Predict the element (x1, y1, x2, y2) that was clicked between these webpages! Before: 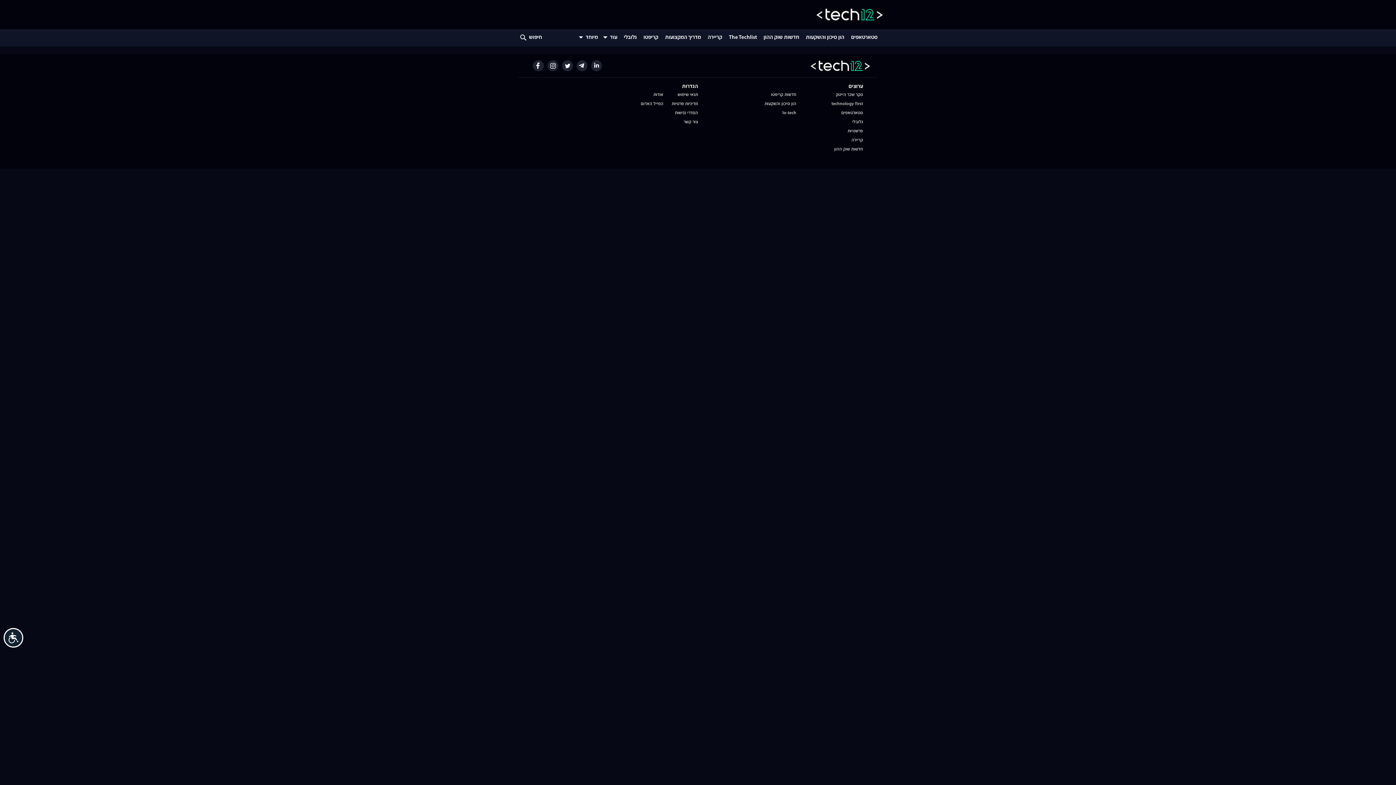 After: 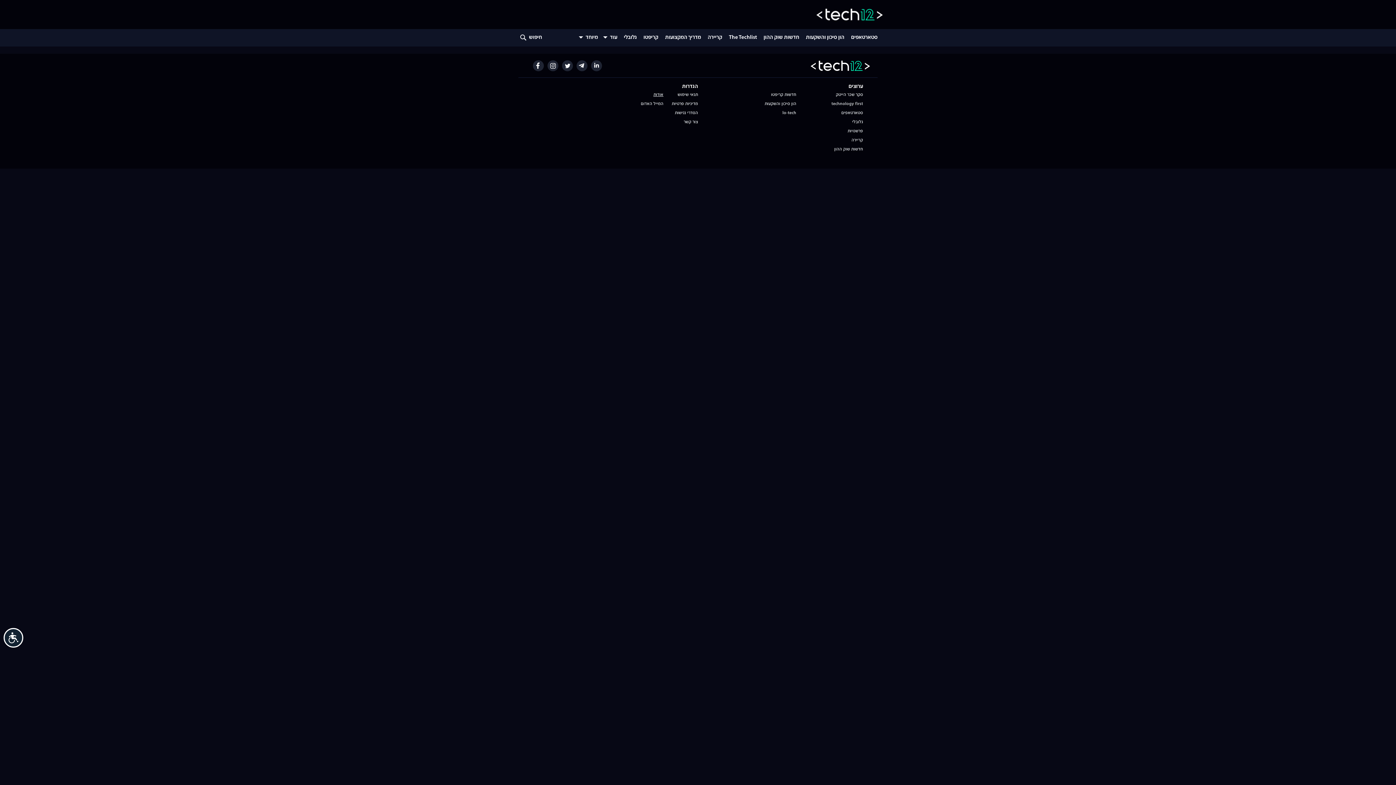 Action: bbox: (653, 92, 663, 97) label: אודות